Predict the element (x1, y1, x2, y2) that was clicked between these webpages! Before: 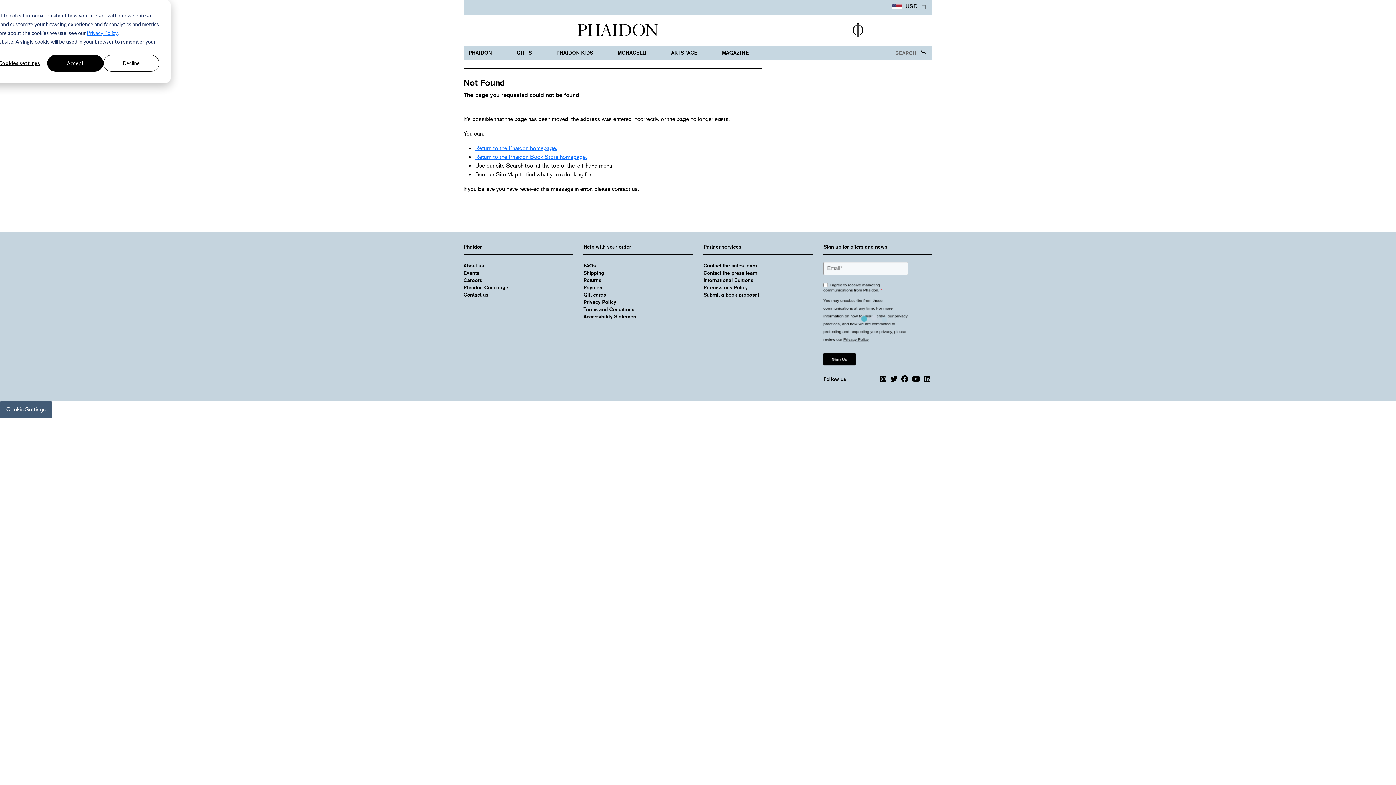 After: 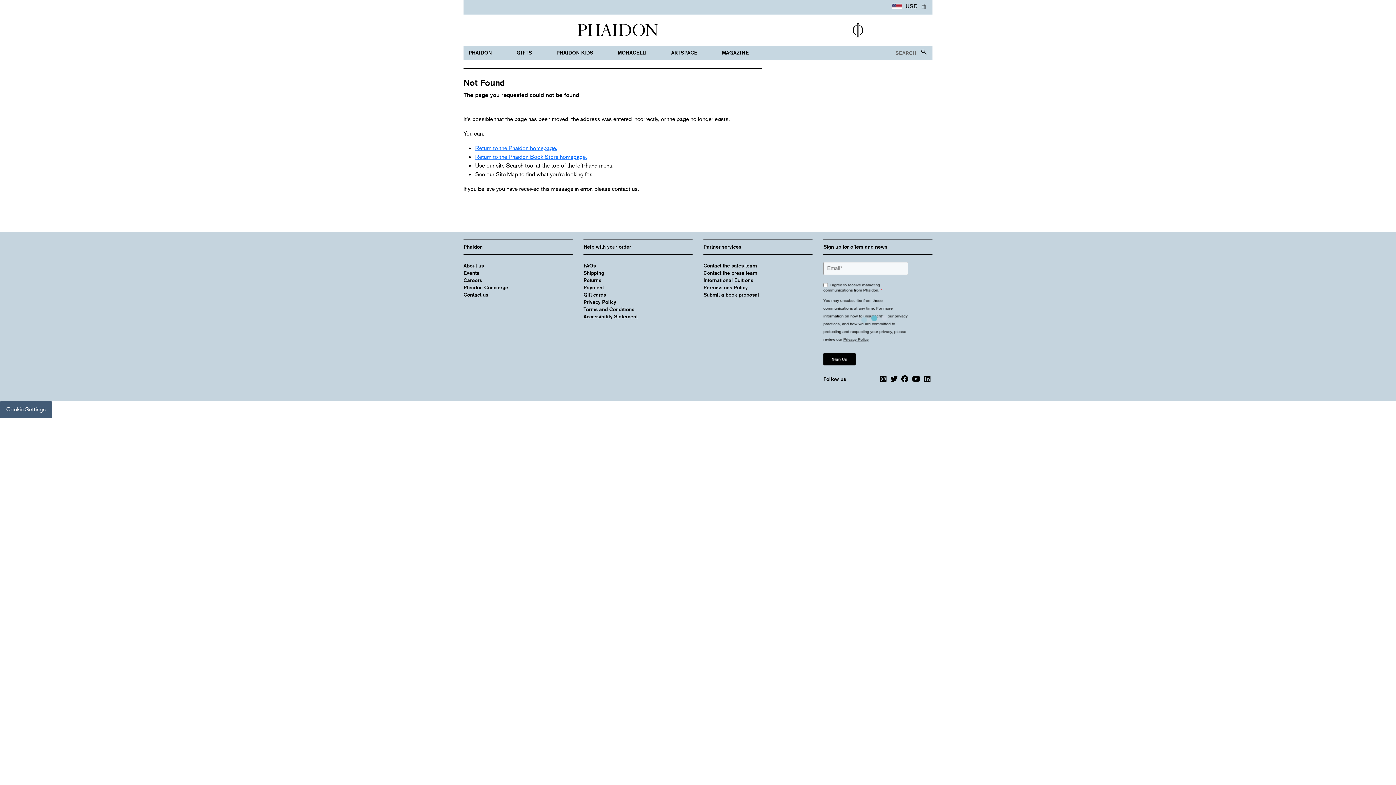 Action: bbox: (47, 54, 103, 71) label: Accept